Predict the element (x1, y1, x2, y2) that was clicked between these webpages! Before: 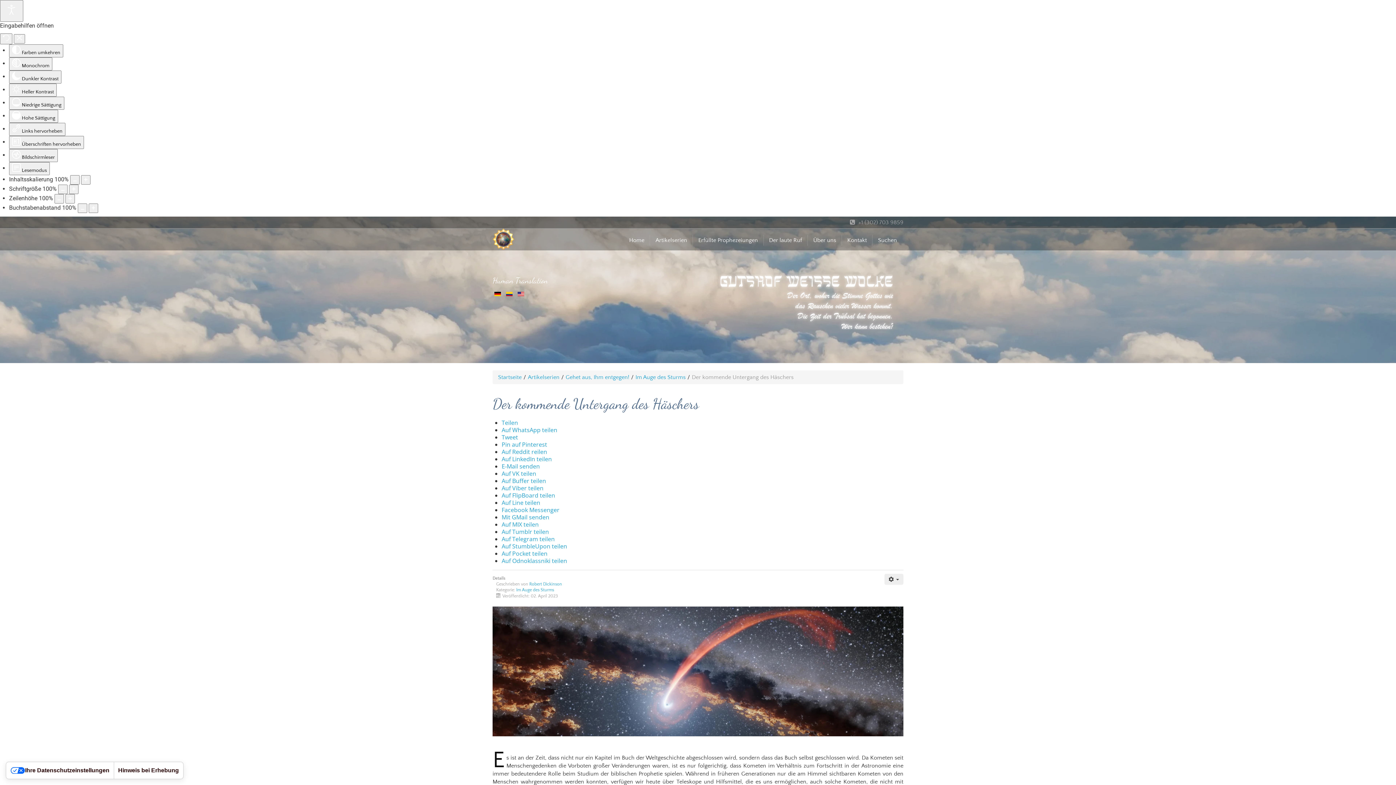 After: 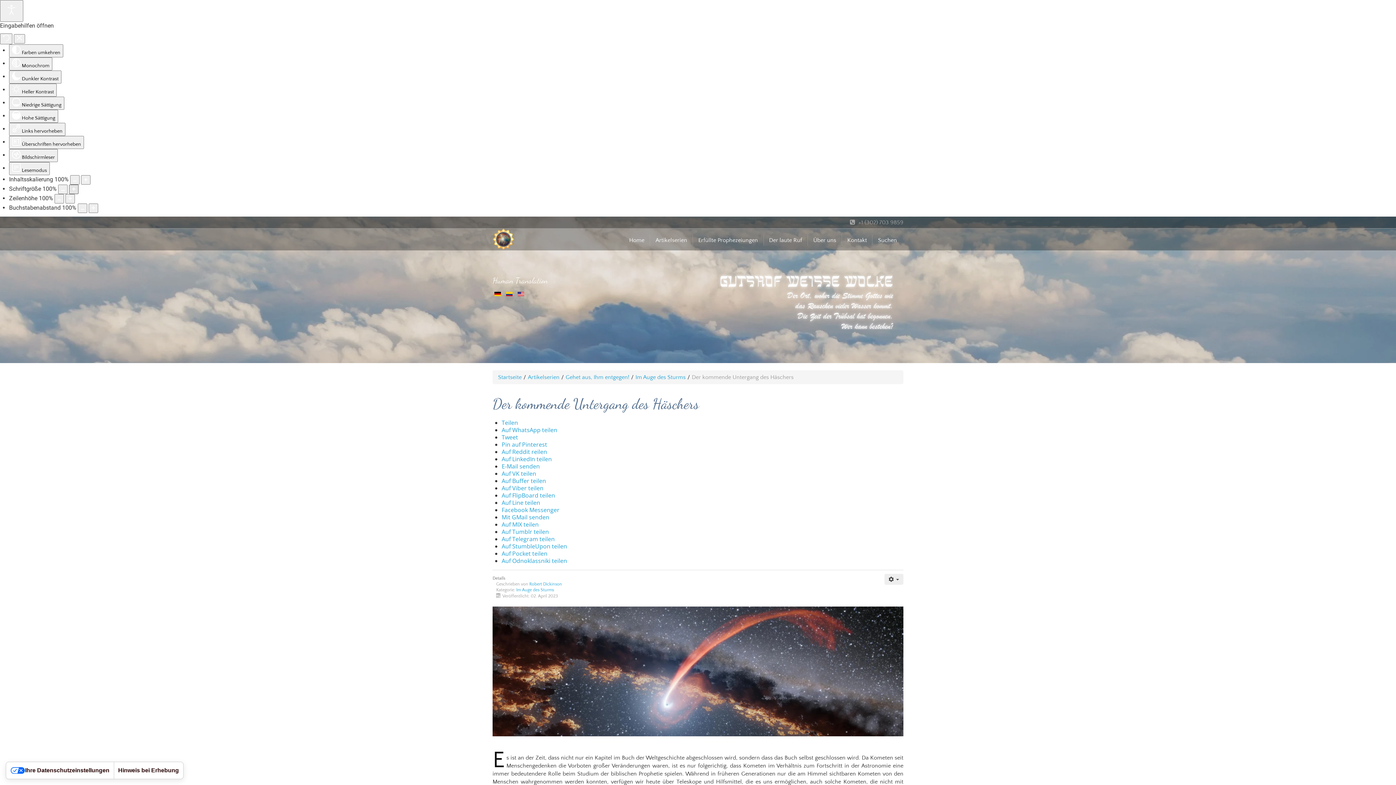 Action: bbox: (69, 184, 78, 194) label: Schriftgröße vergrößern